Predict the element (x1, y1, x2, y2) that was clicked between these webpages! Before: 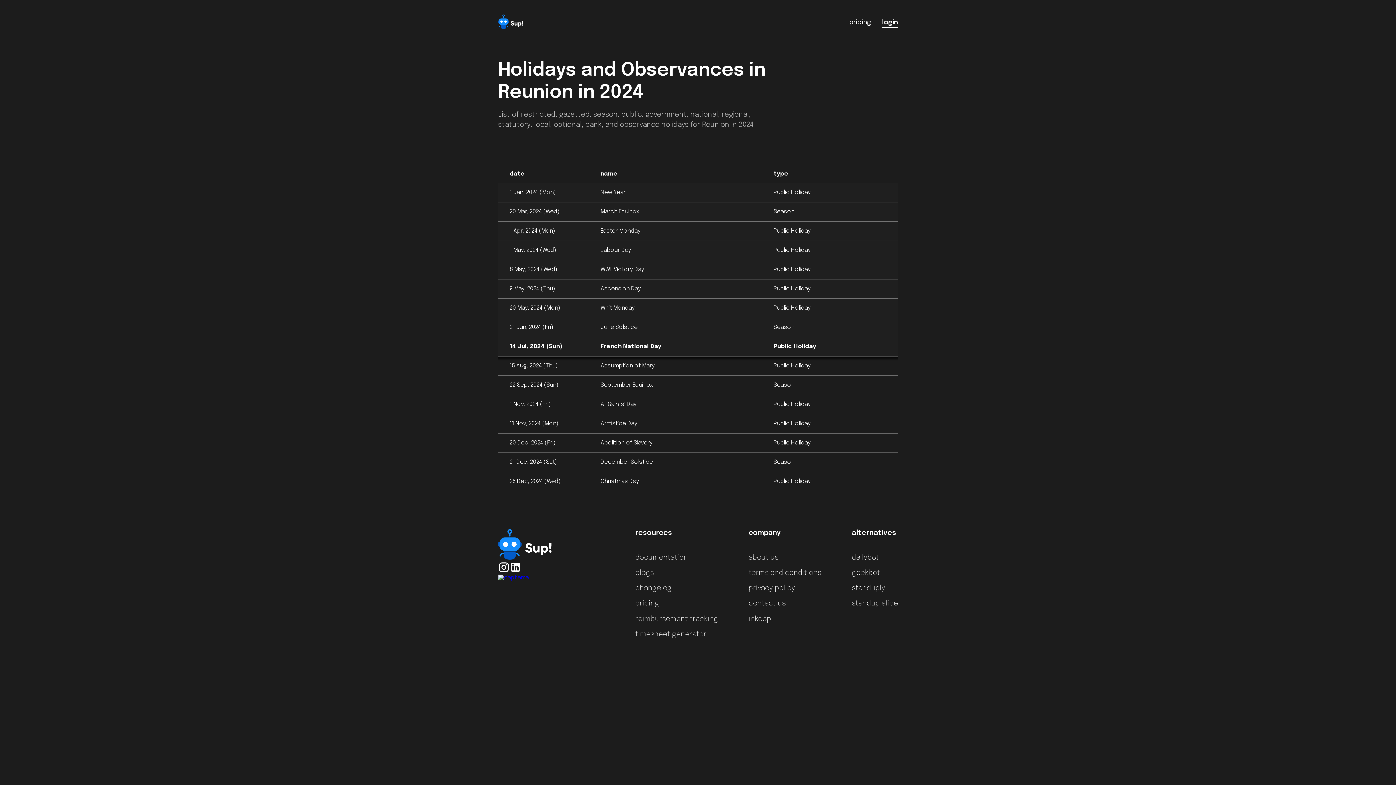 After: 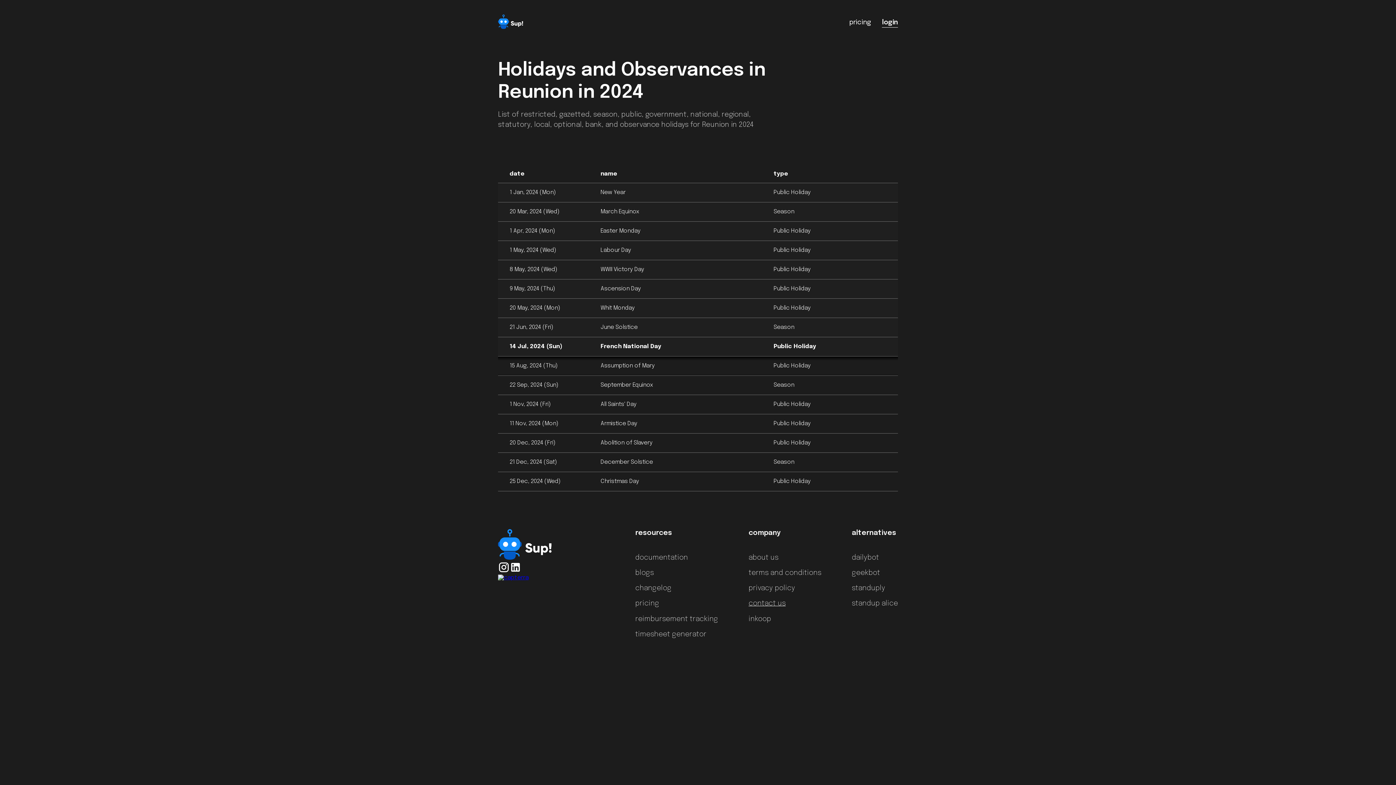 Action: bbox: (748, 600, 785, 607) label: contact us